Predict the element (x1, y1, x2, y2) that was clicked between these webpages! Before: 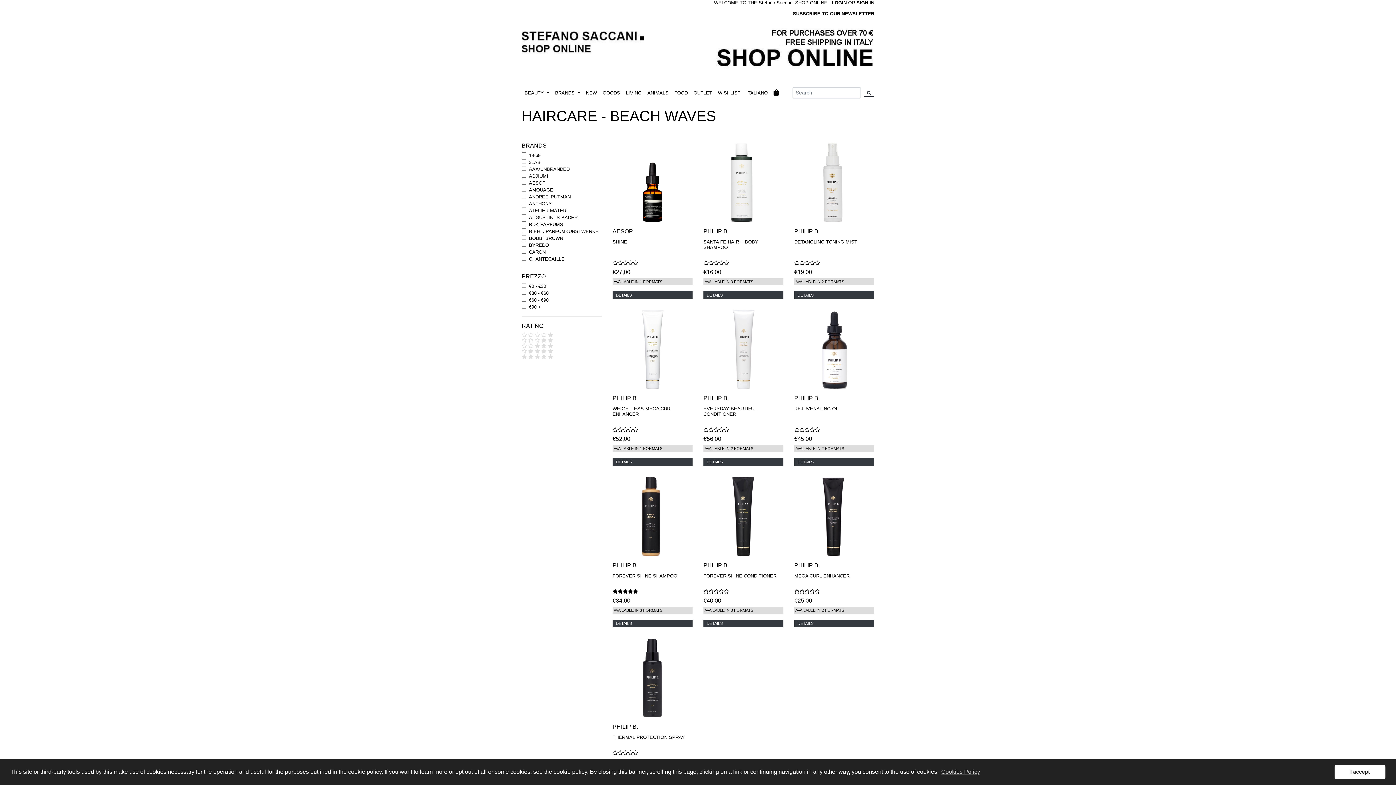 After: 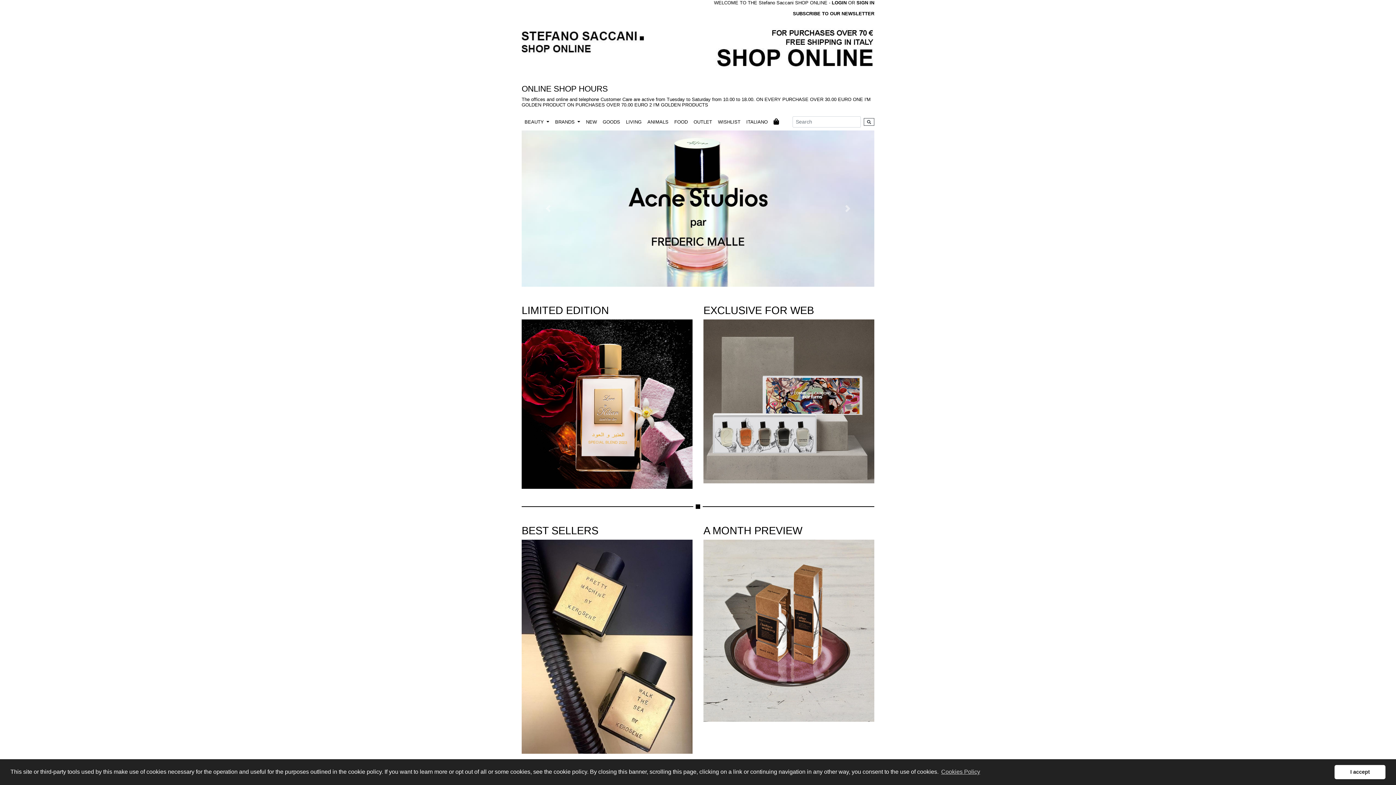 Action: bbox: (521, 38, 645, 43)